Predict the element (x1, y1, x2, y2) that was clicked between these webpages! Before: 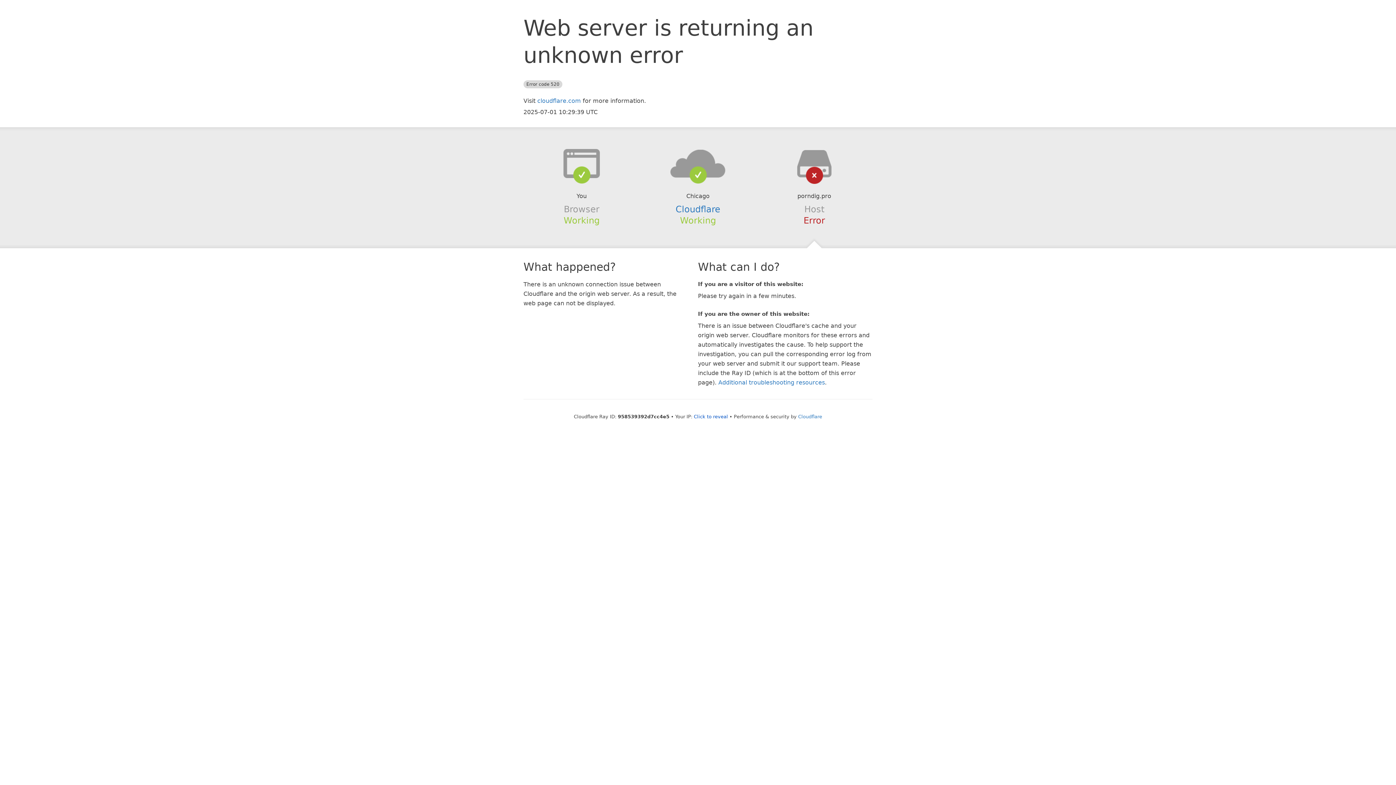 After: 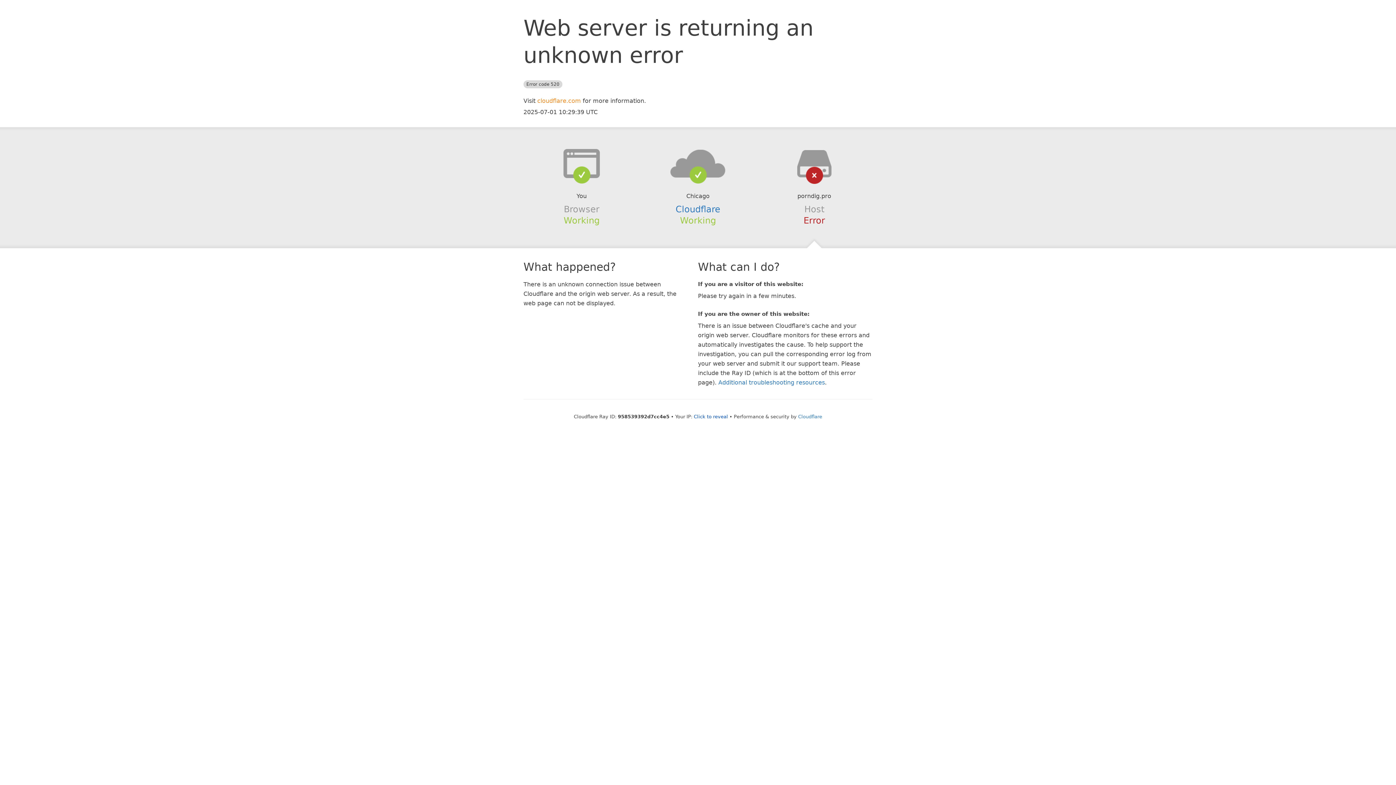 Action: bbox: (537, 97, 581, 104) label: cloudflare.com